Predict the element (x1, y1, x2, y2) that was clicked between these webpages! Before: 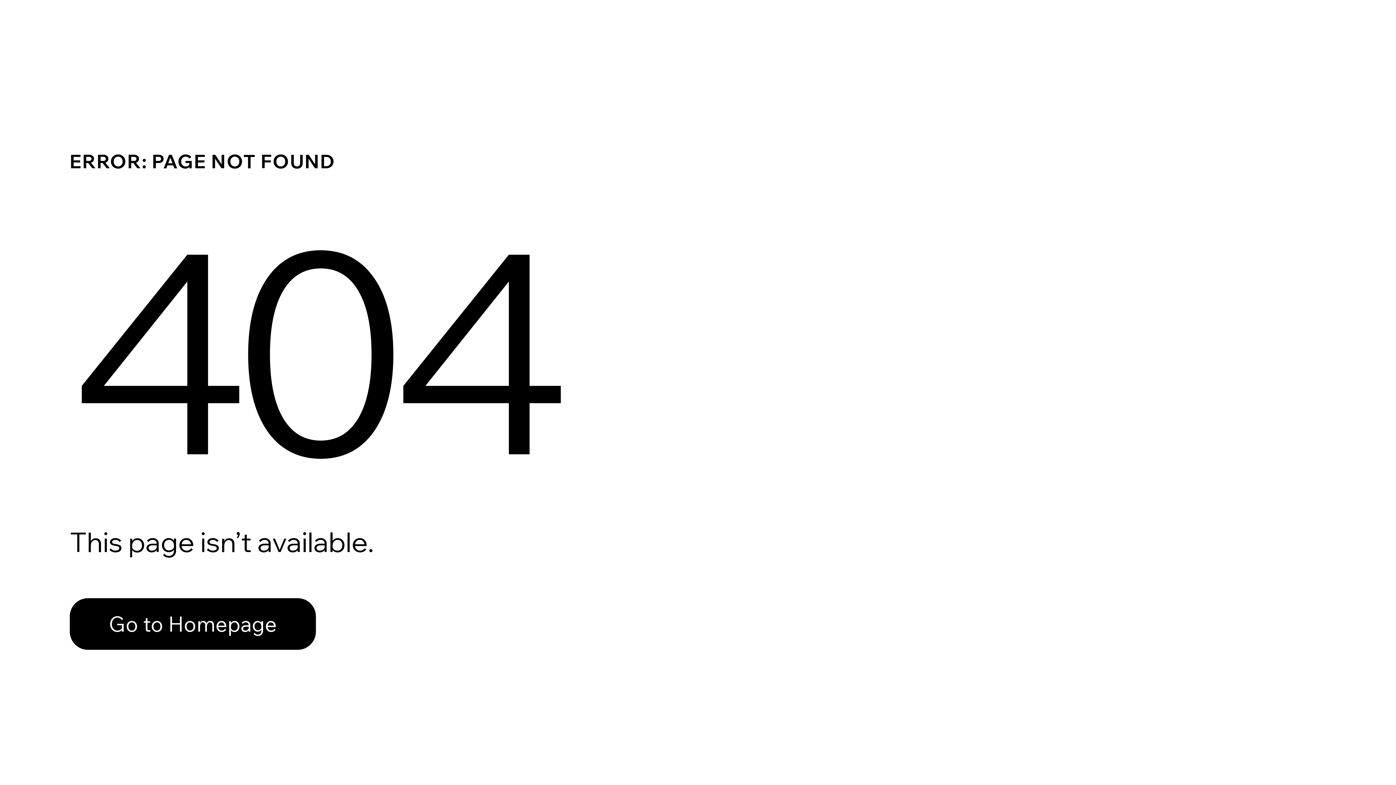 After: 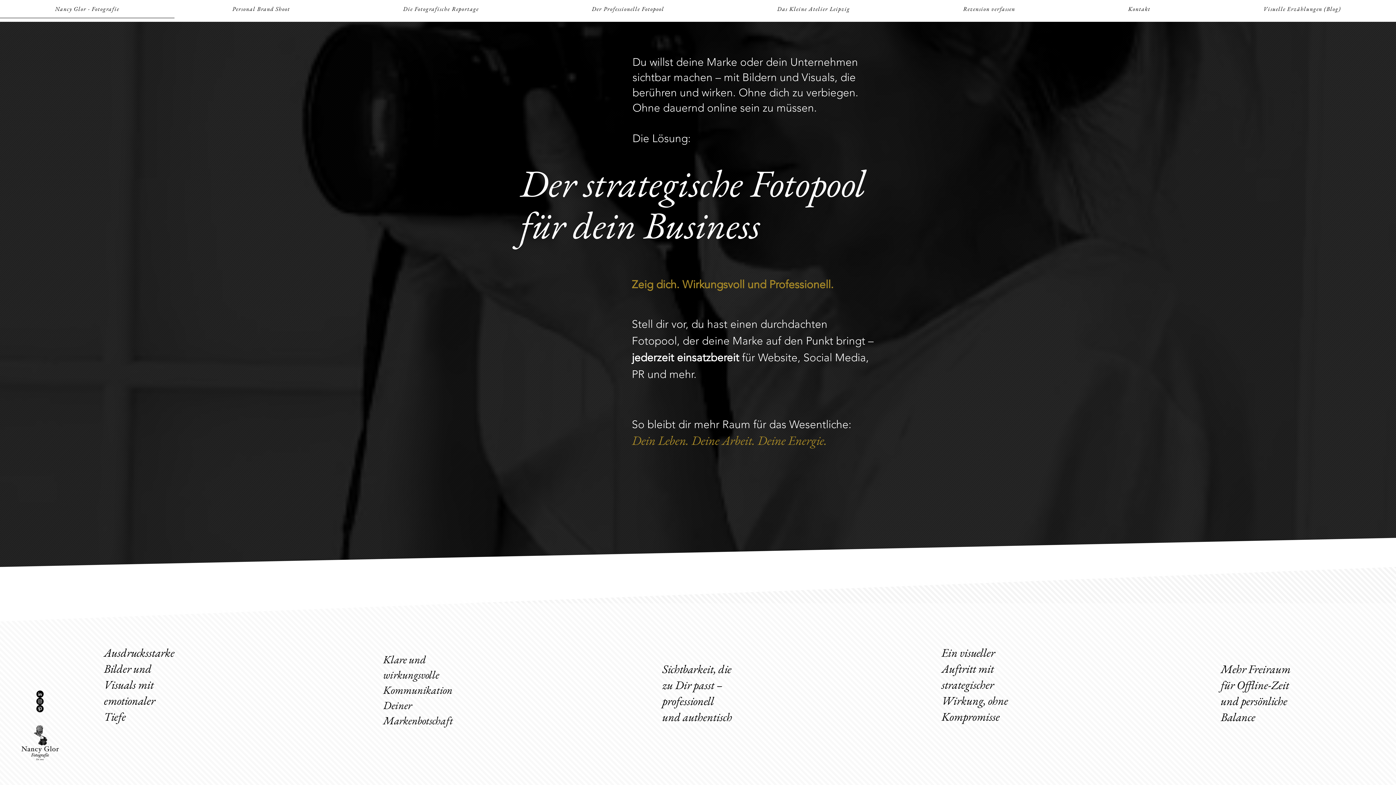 Action: bbox: (69, 598, 316, 650) label: Go to Homepage